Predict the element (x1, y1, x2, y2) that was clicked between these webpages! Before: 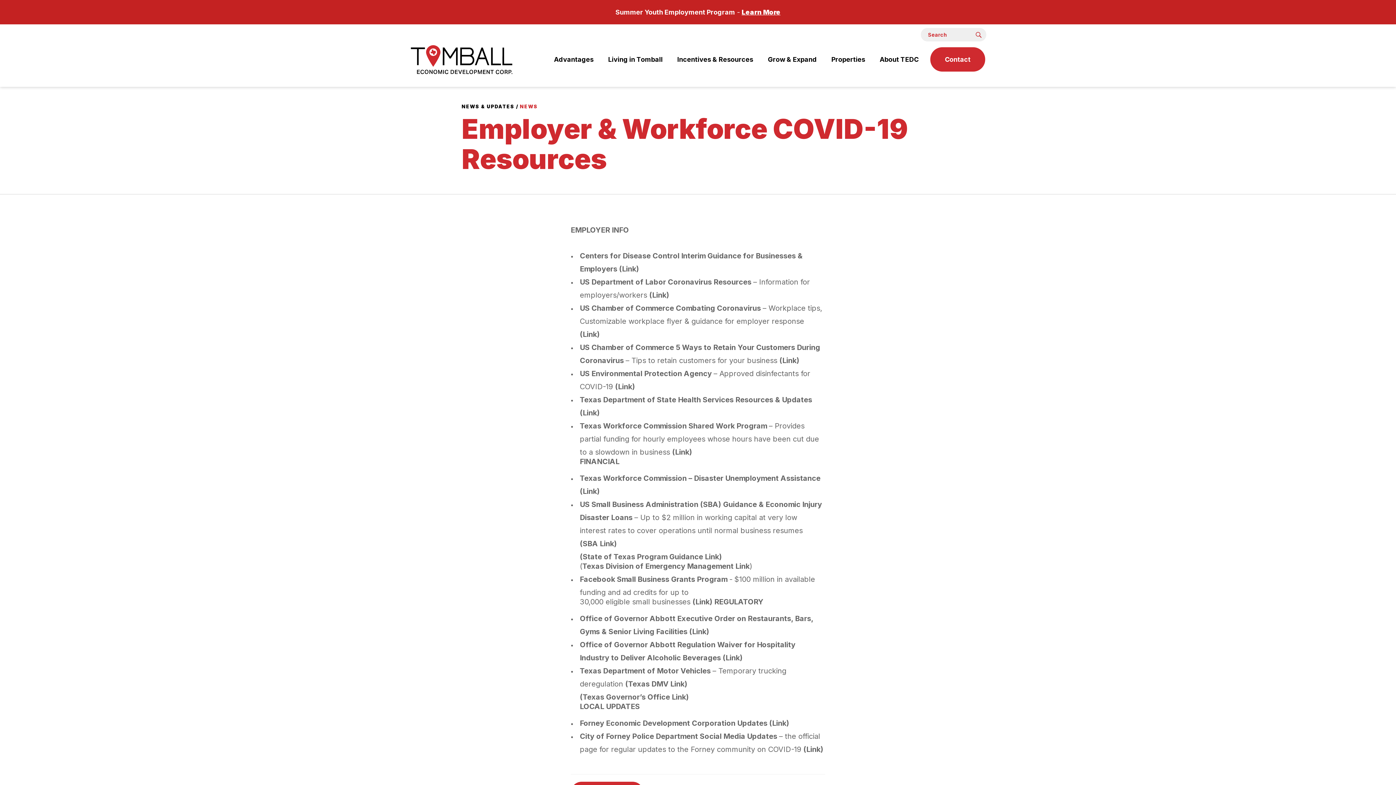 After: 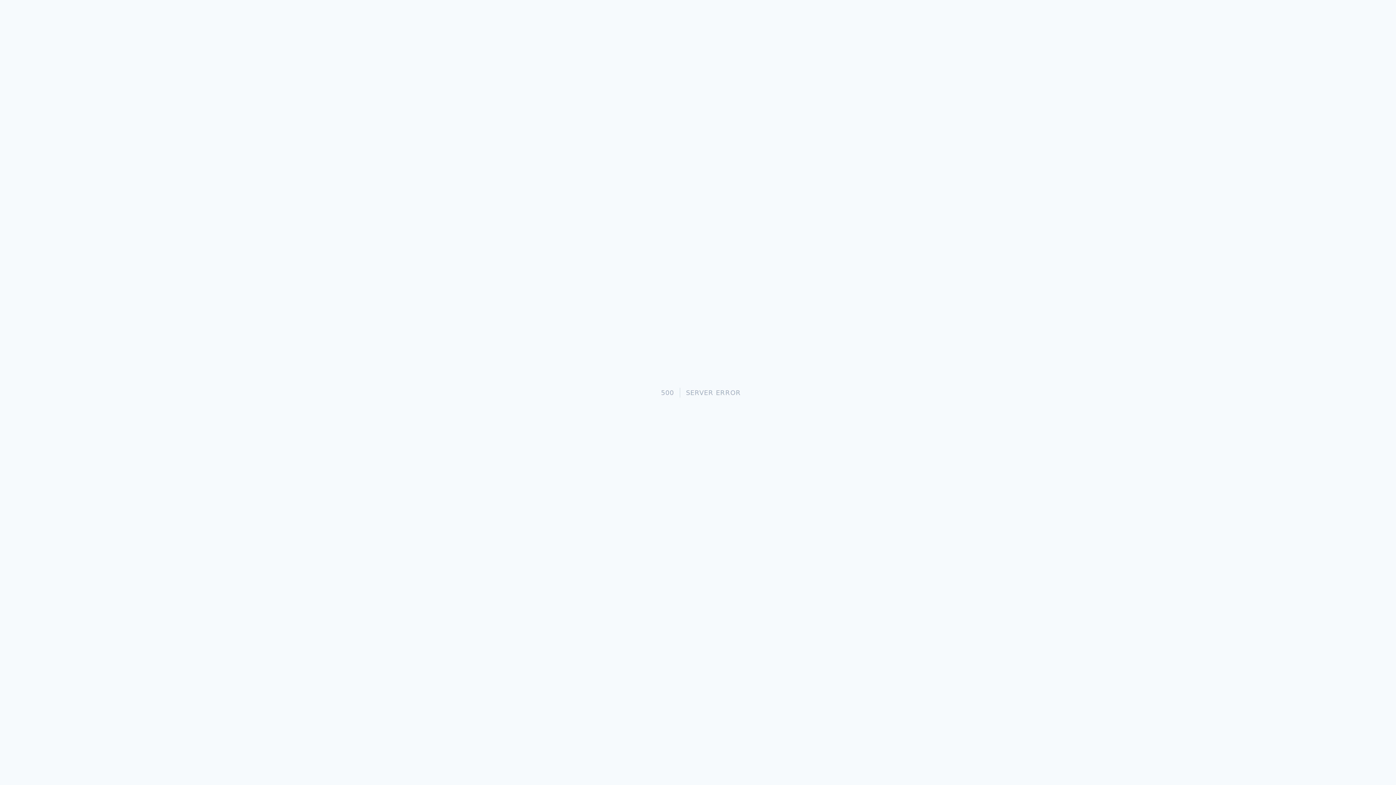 Action: bbox: (520, 103, 537, 109) label: NEWS